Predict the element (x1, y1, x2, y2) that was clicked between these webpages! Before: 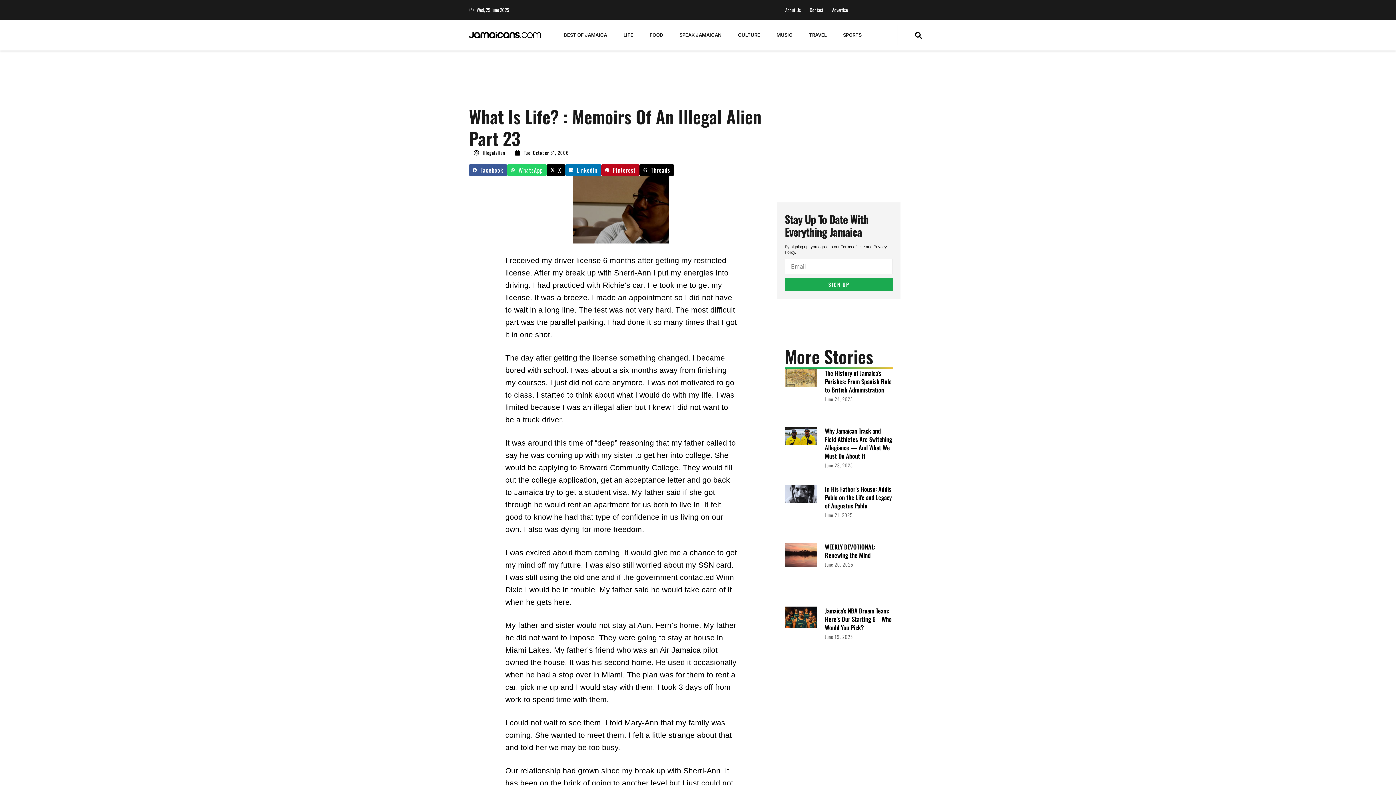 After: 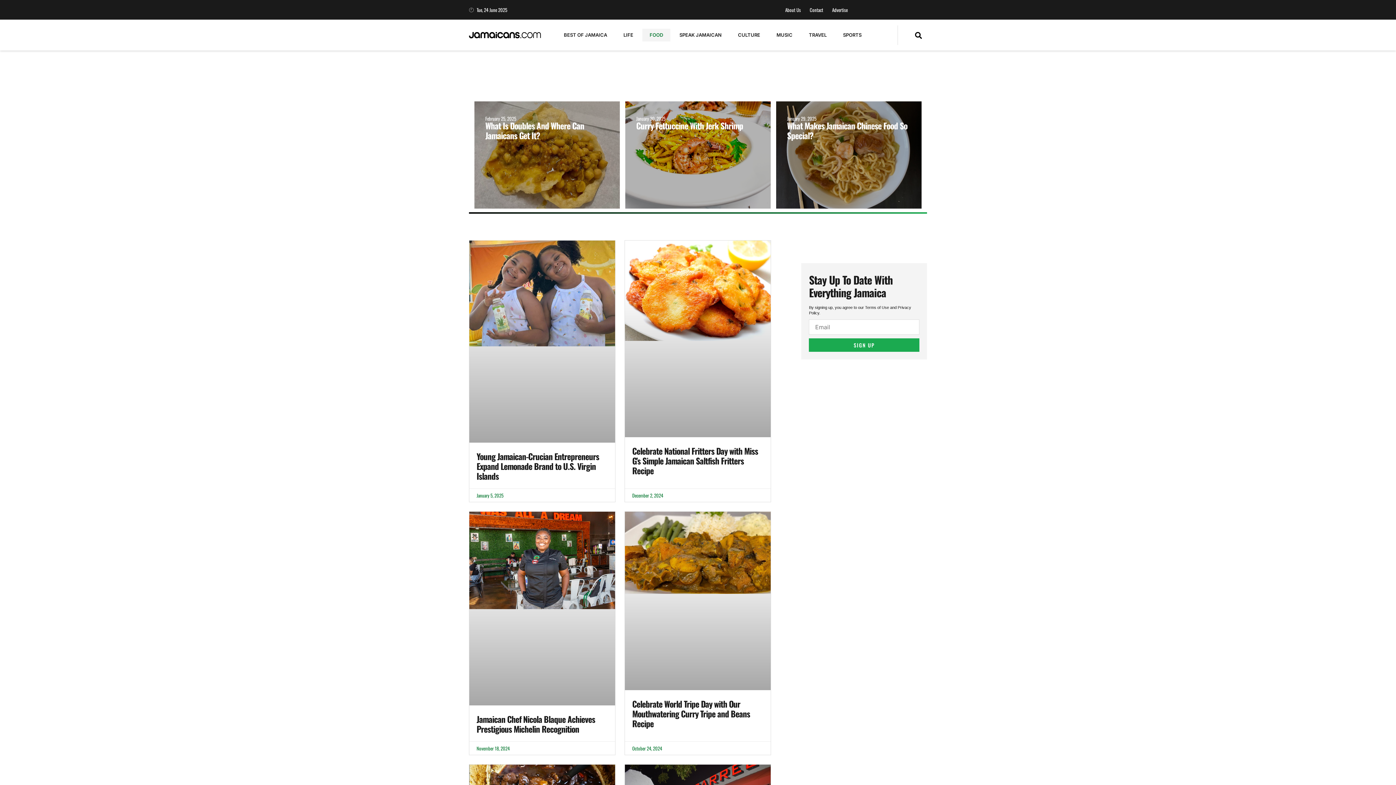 Action: label: FOOD bbox: (642, 28, 670, 41)